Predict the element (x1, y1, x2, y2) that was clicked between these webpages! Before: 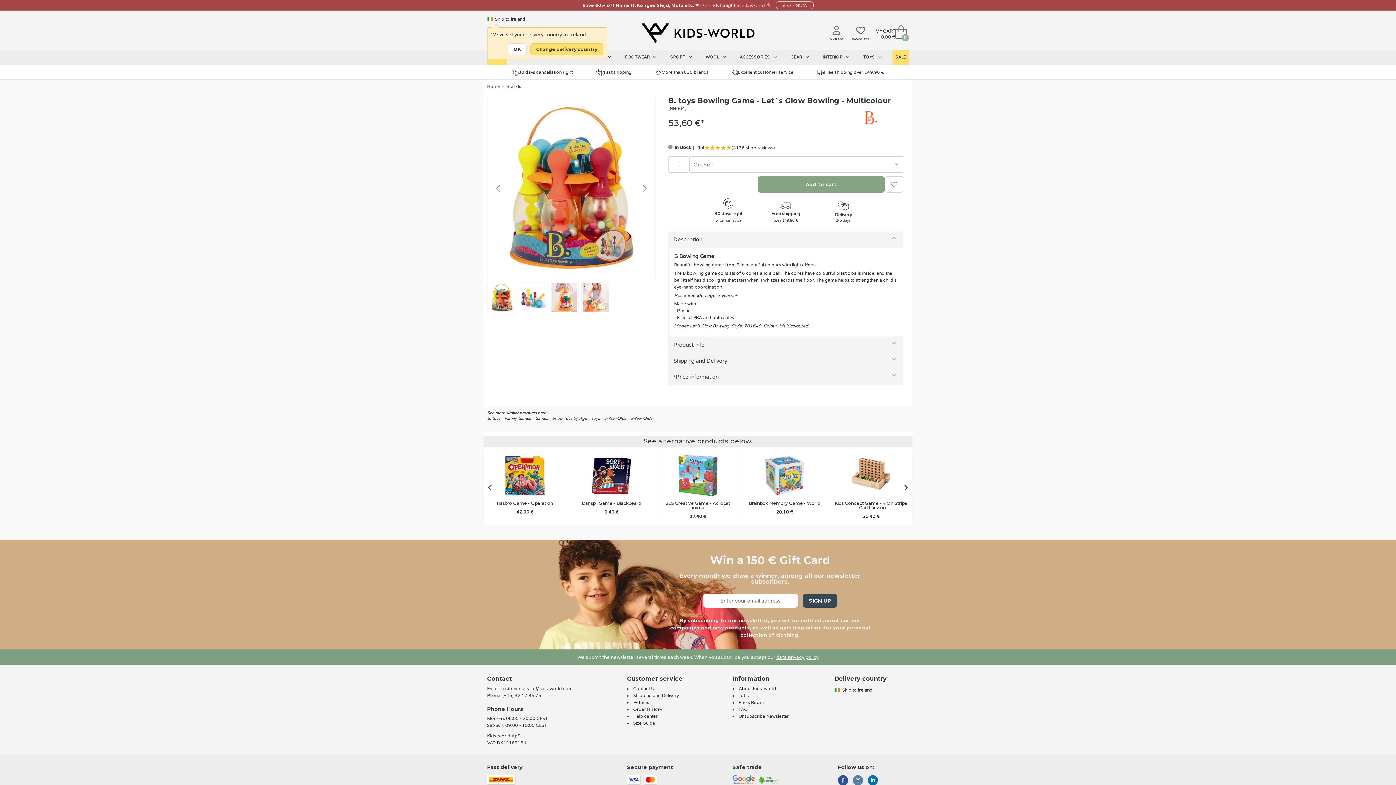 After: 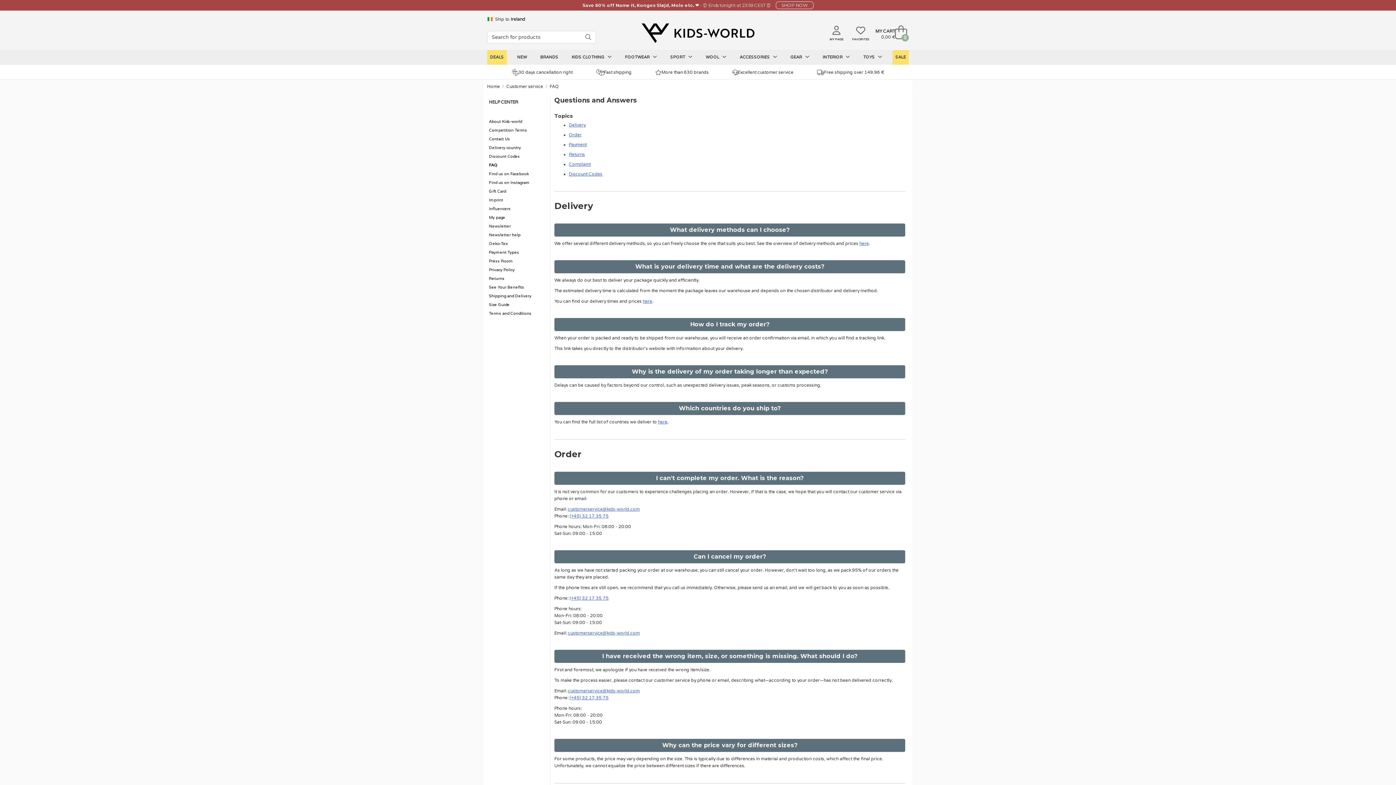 Action: label: FAQ bbox: (738, 707, 748, 712)